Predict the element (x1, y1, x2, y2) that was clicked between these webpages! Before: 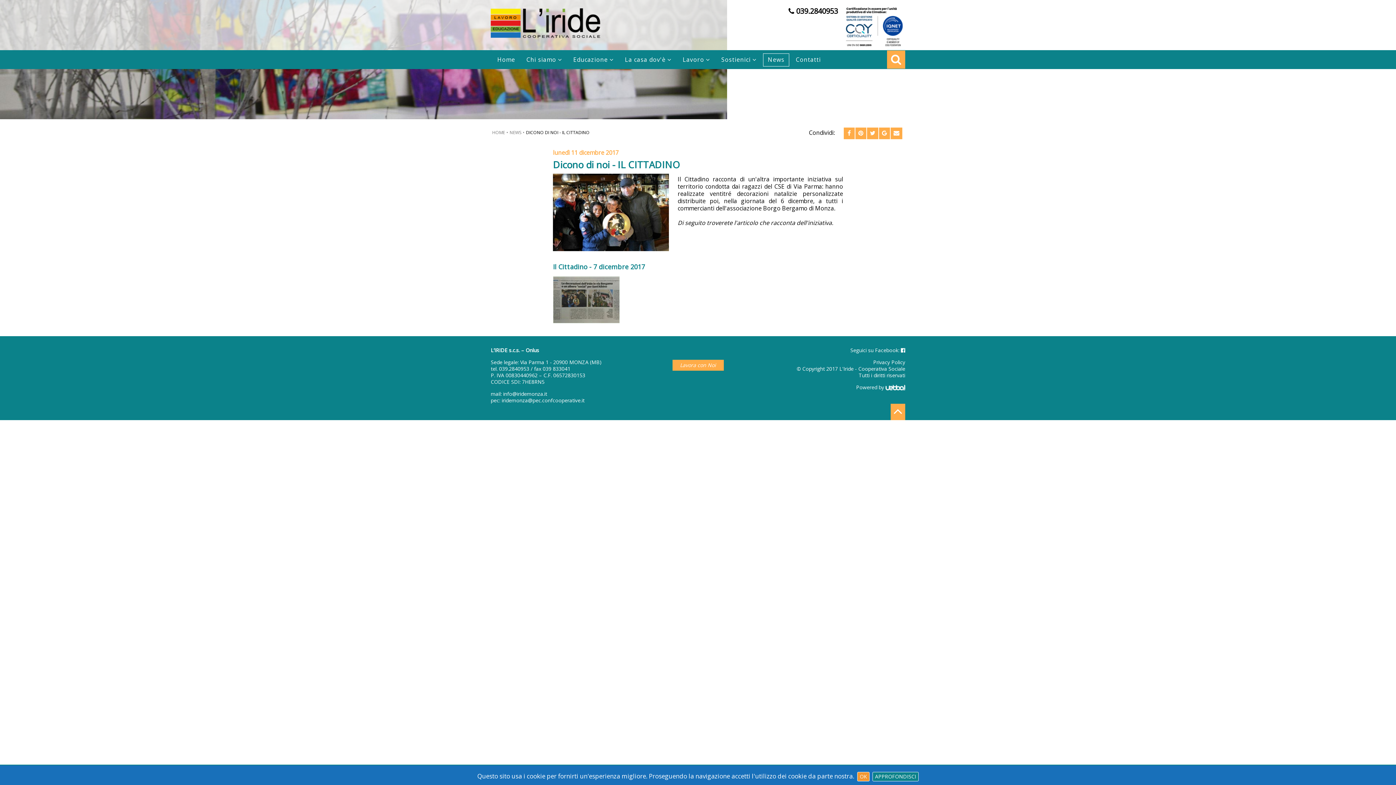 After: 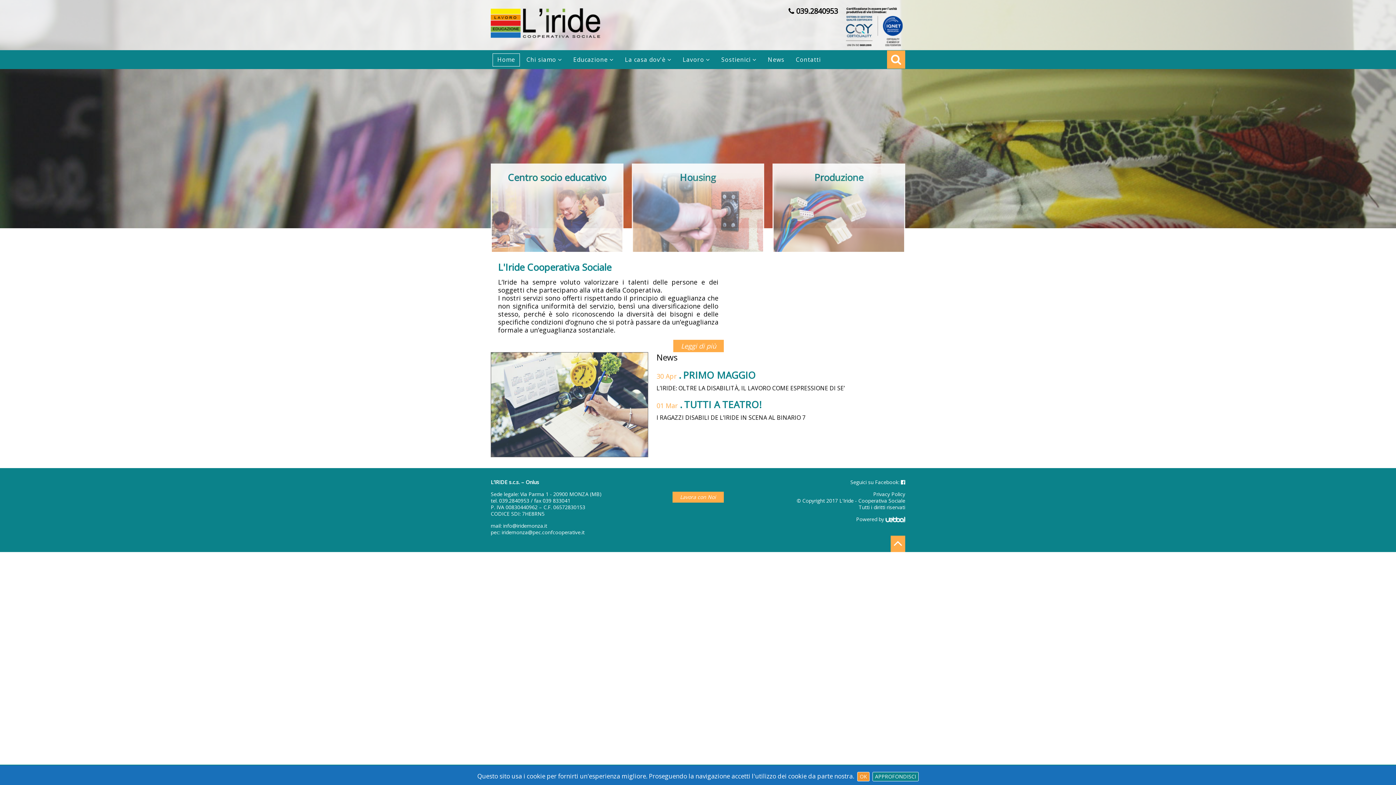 Action: label: Home bbox: (492, 53, 520, 66)